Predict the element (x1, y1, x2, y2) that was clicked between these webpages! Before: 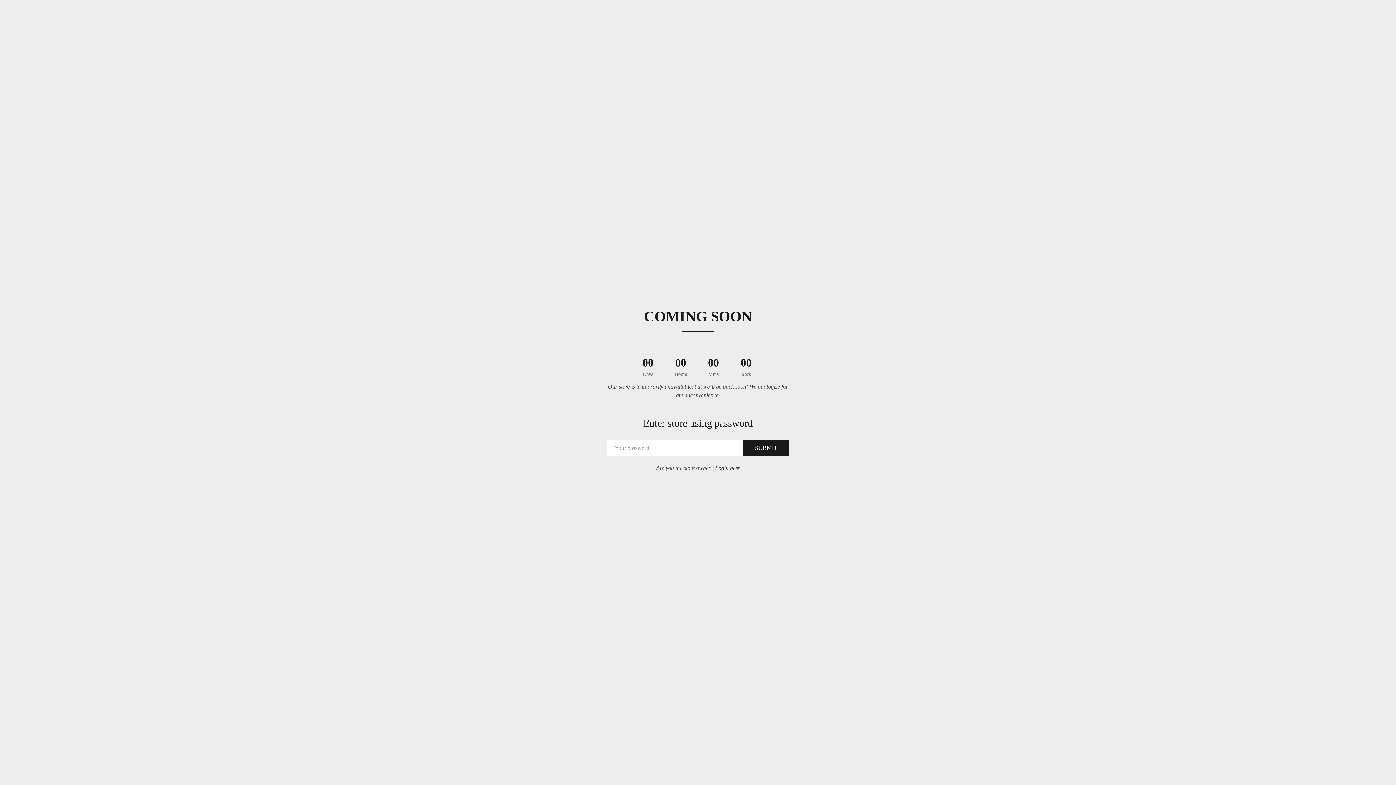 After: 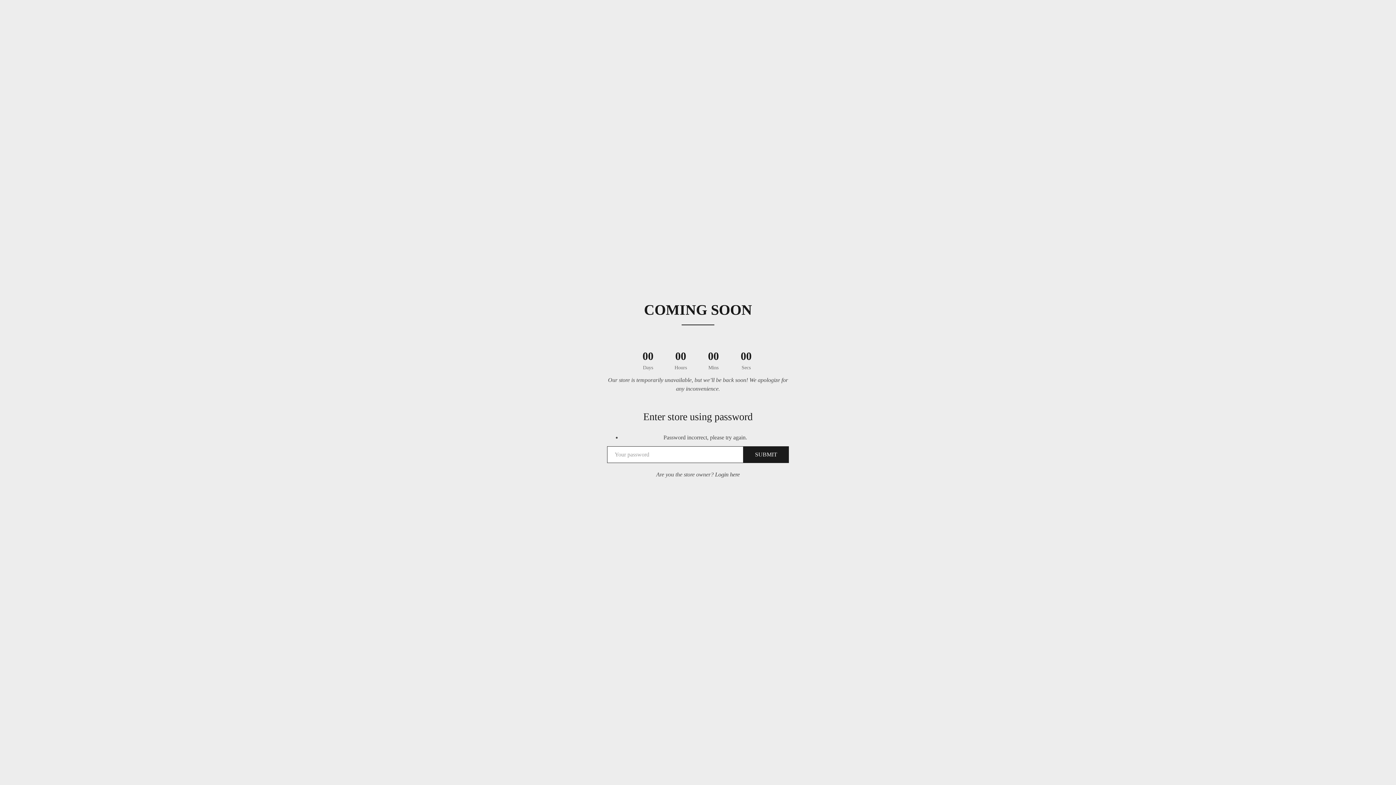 Action: label: SUBMIT bbox: (743, 440, 789, 456)